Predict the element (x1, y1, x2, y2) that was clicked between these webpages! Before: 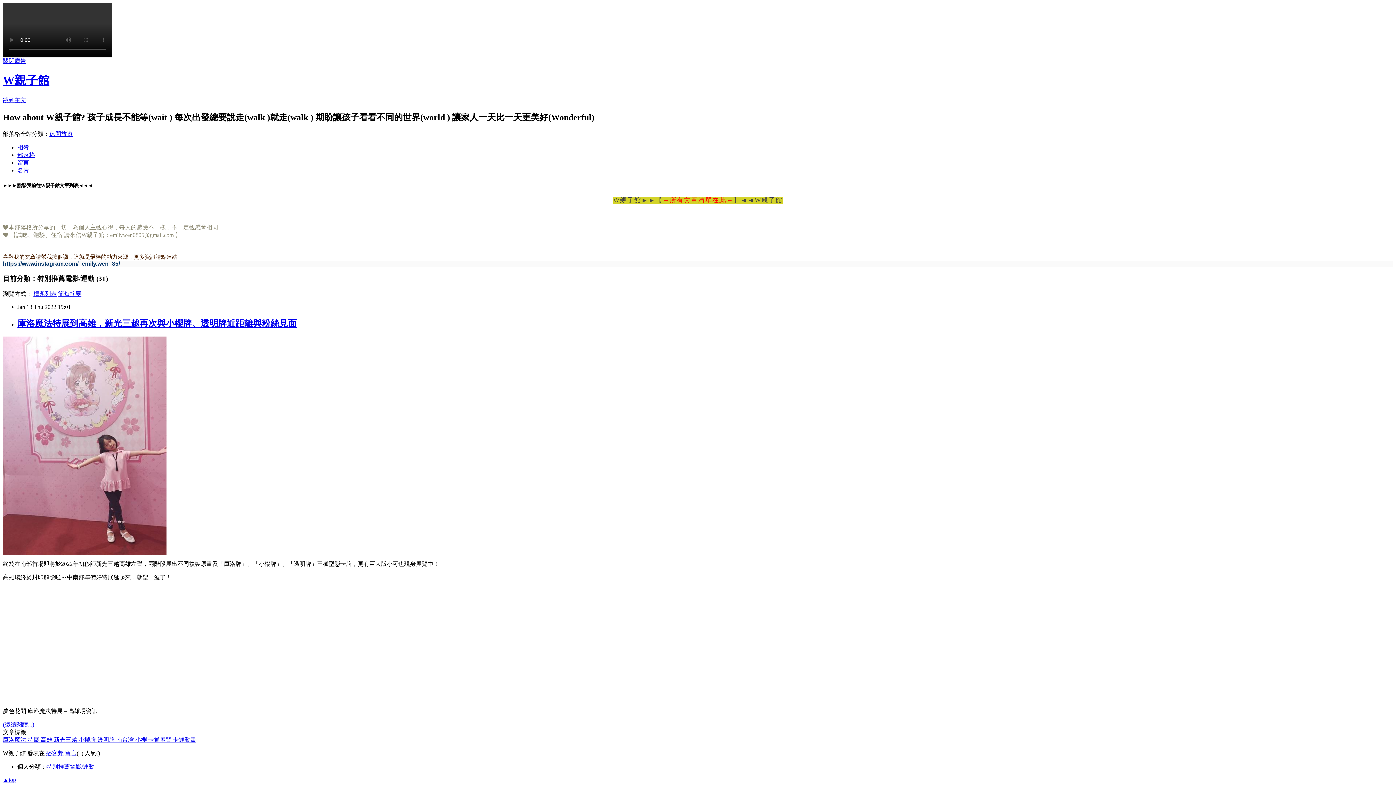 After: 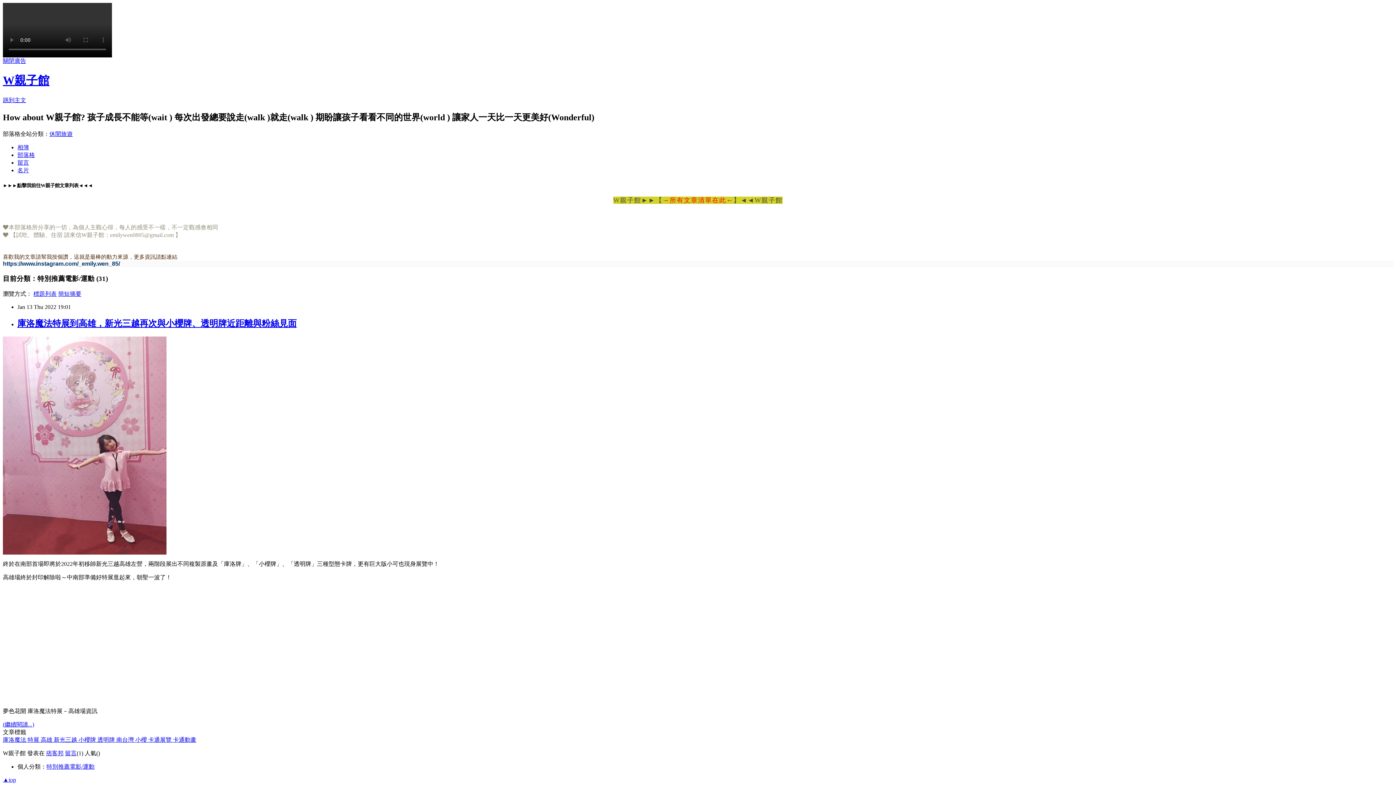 Action: label: 南台灣  bbox: (116, 736, 135, 743)